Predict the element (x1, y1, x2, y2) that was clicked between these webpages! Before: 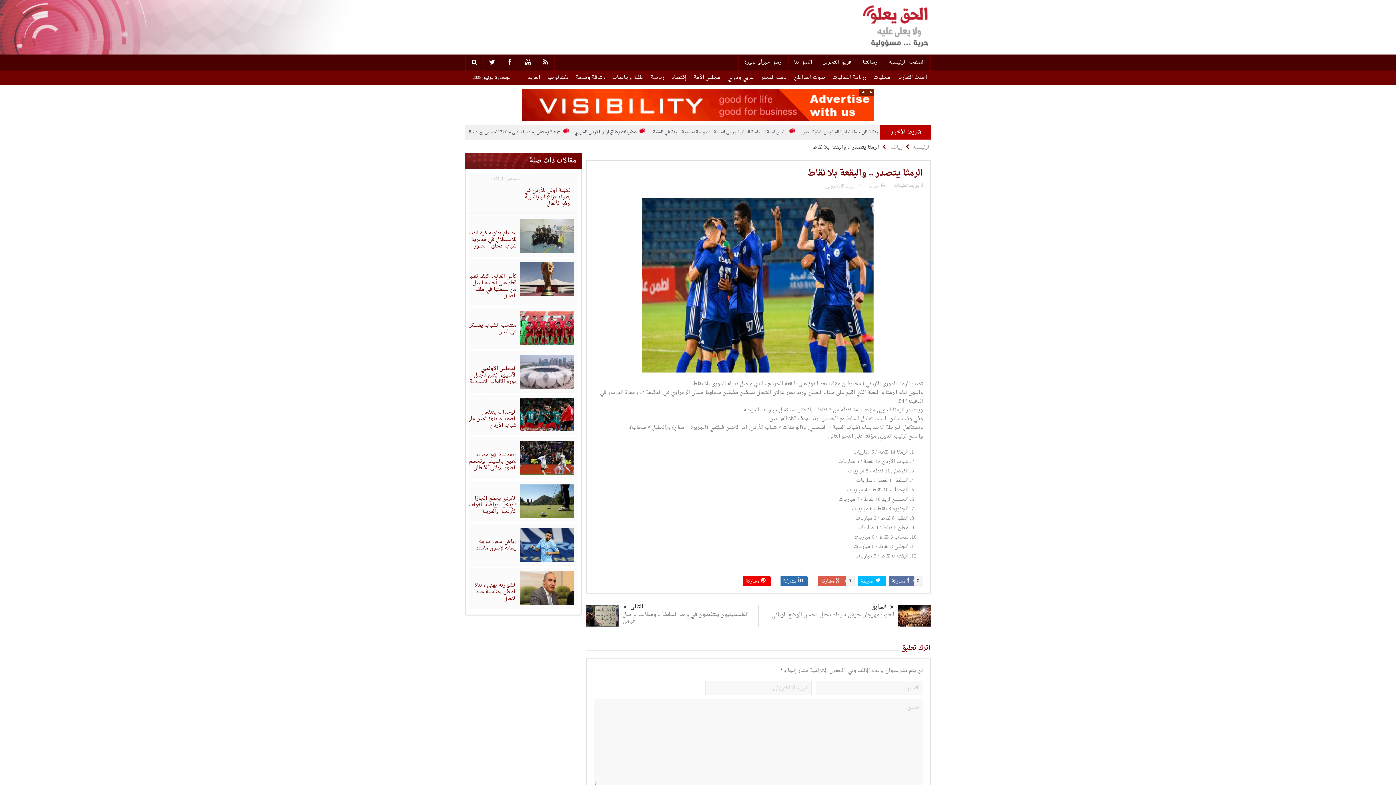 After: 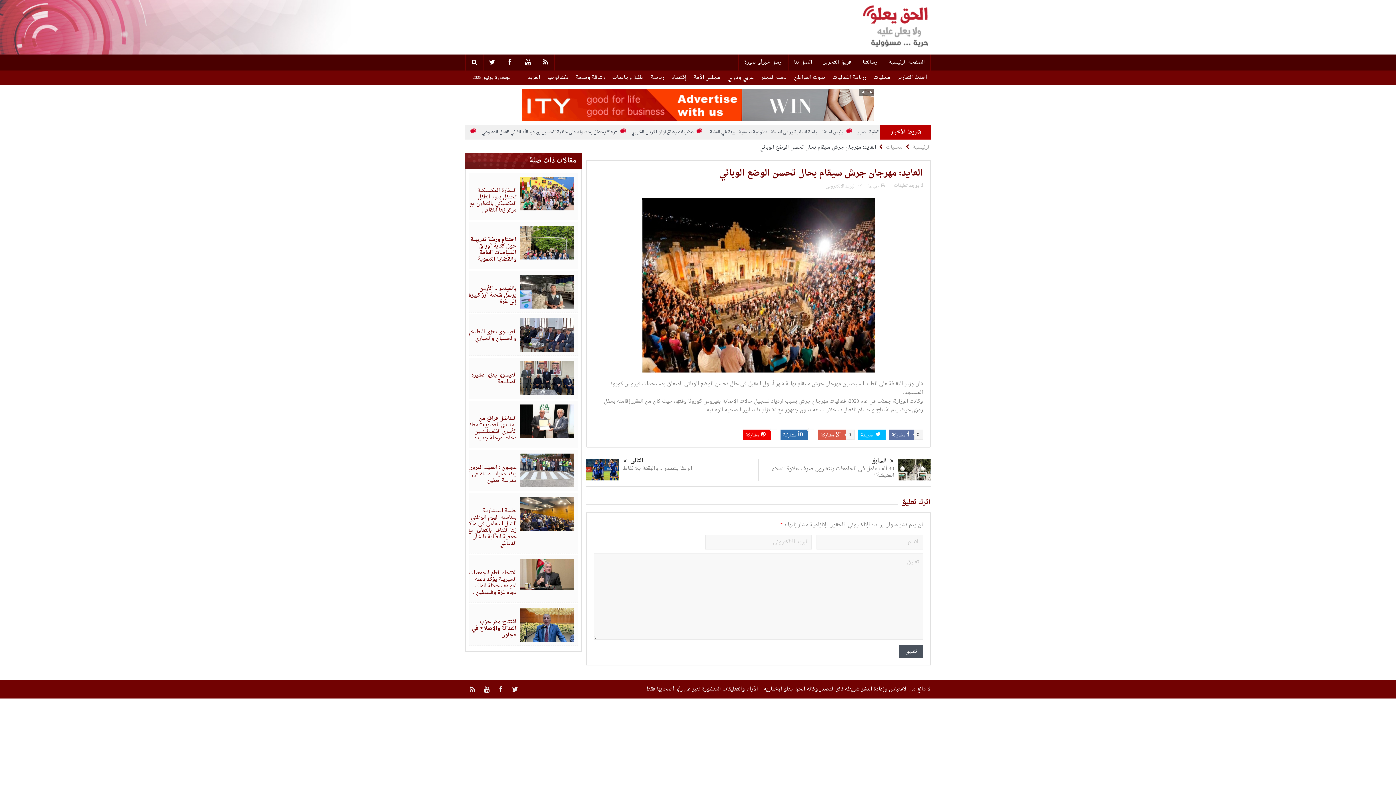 Action: bbox: (764, 603, 894, 612) label: السابق